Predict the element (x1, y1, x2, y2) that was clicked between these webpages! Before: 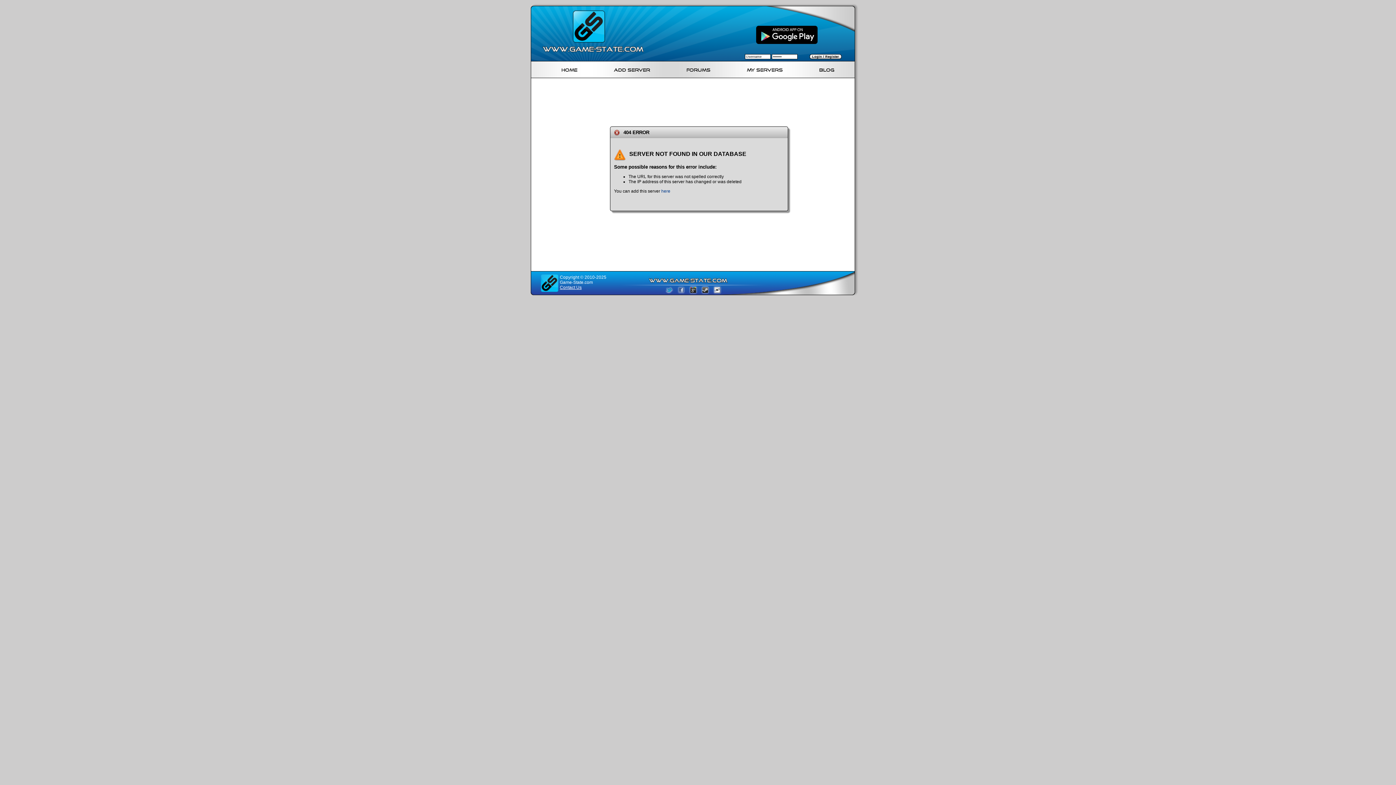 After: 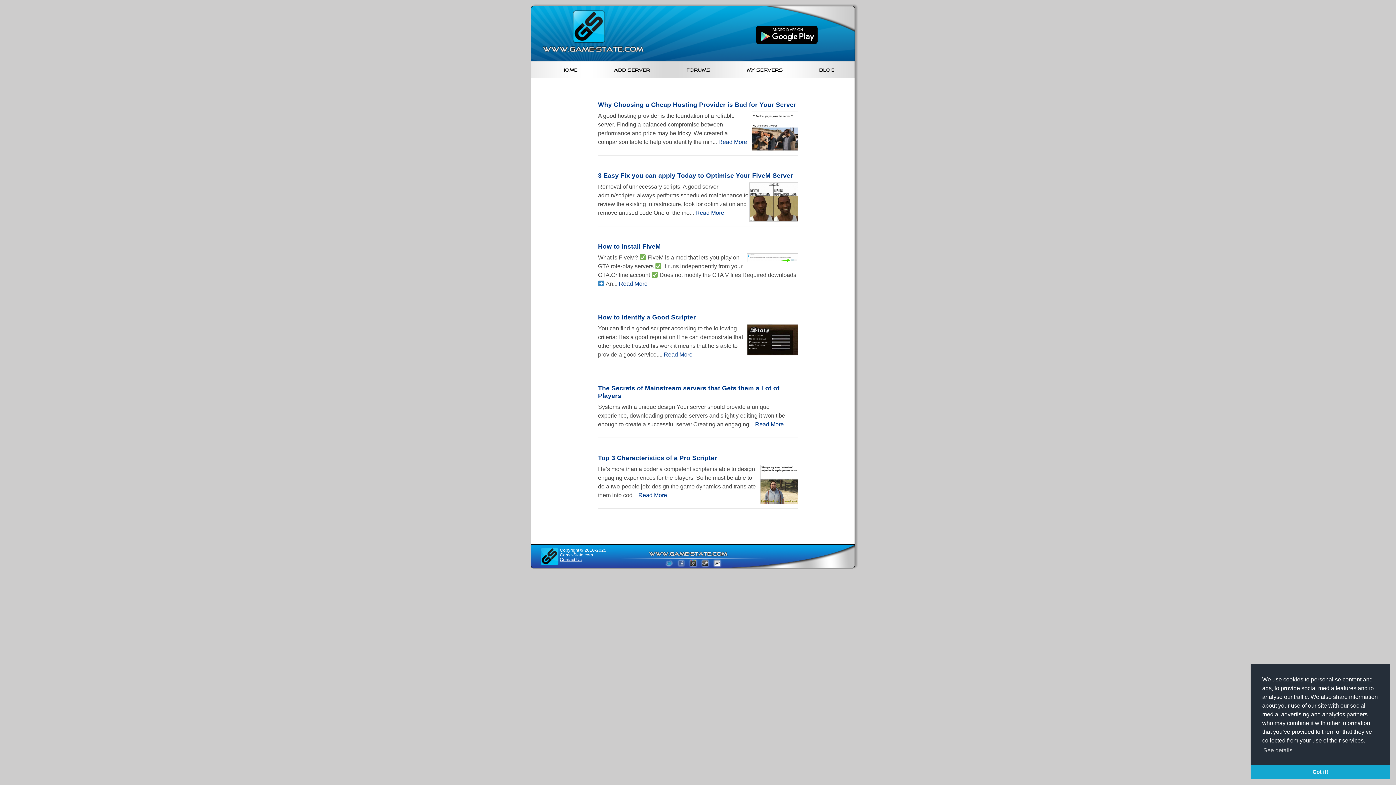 Action: label: Blog bbox: (819, 65, 834, 72)